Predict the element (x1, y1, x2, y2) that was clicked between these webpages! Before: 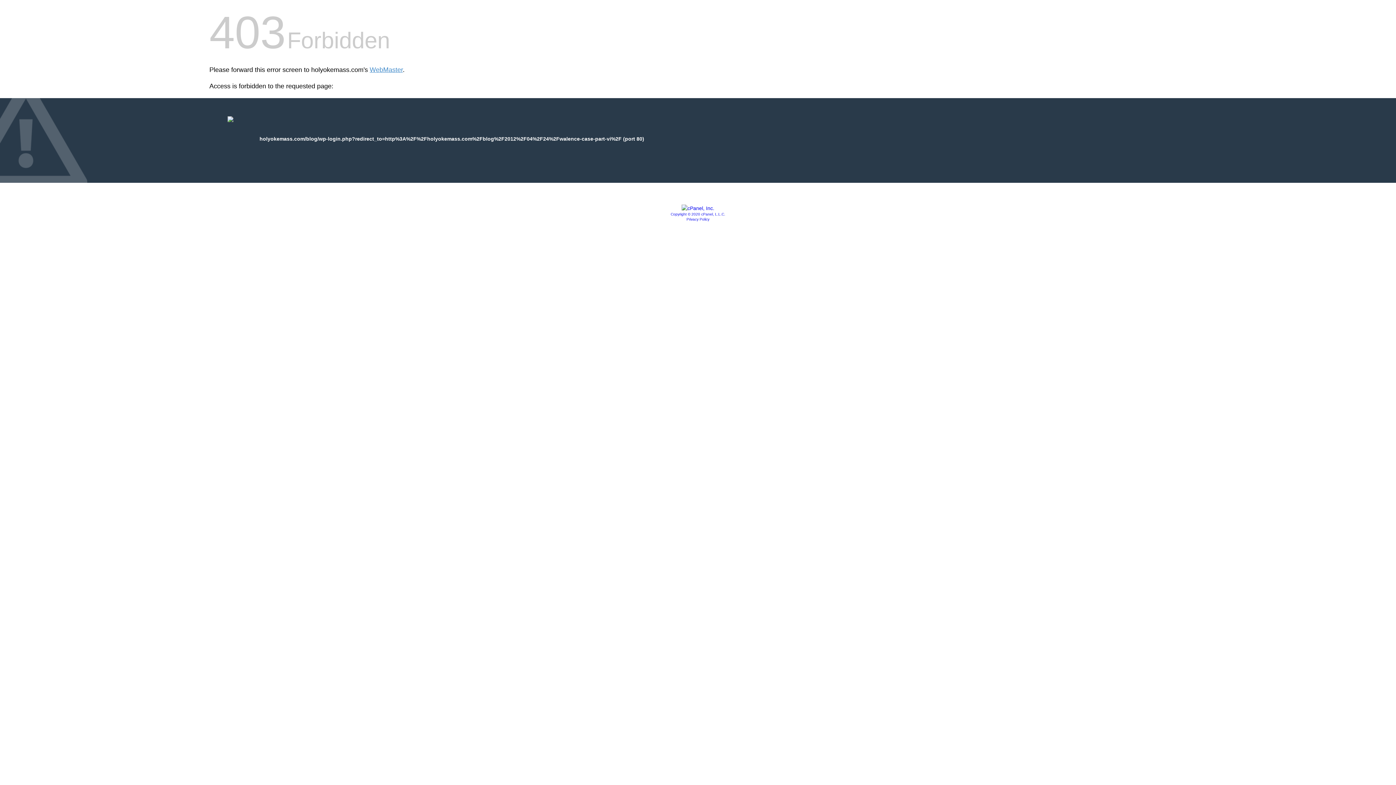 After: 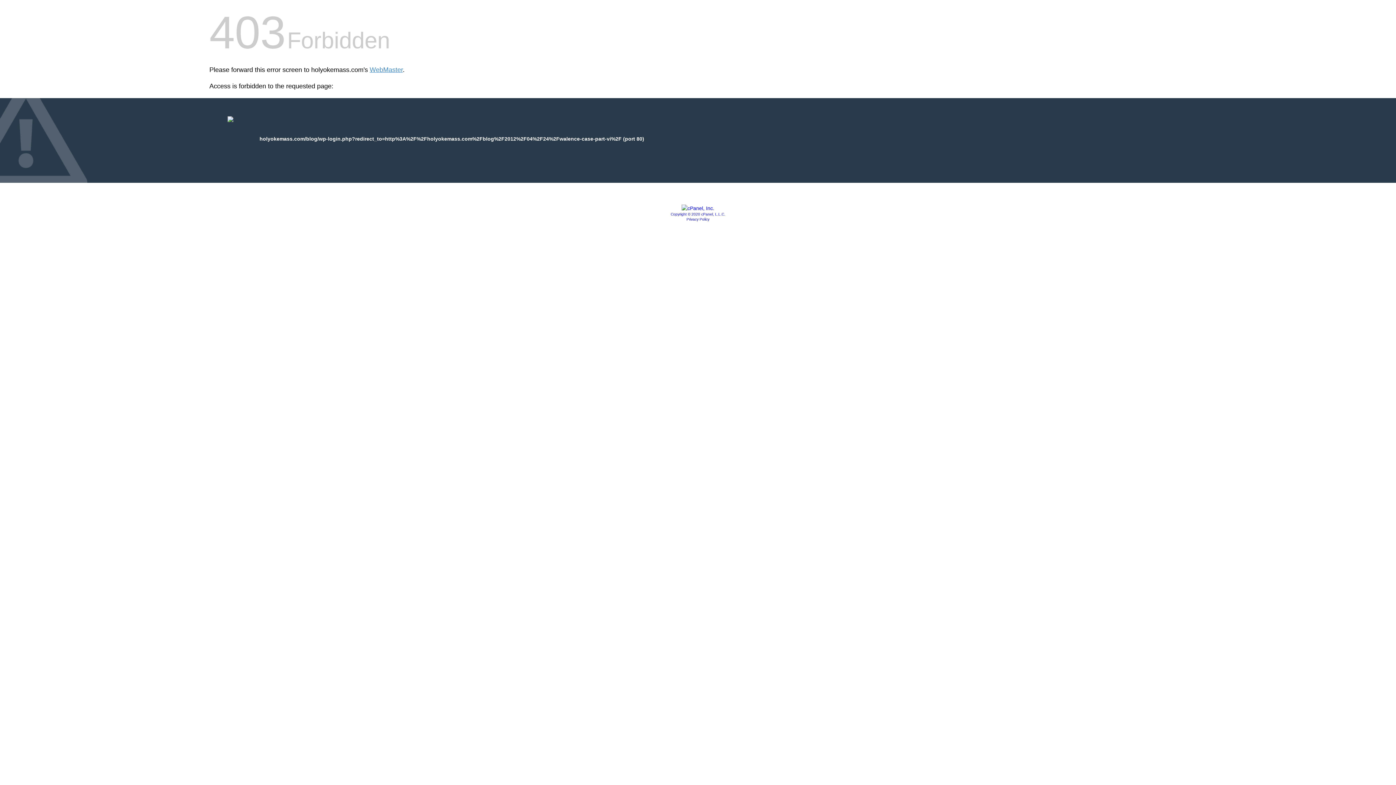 Action: bbox: (681, 205, 714, 211)